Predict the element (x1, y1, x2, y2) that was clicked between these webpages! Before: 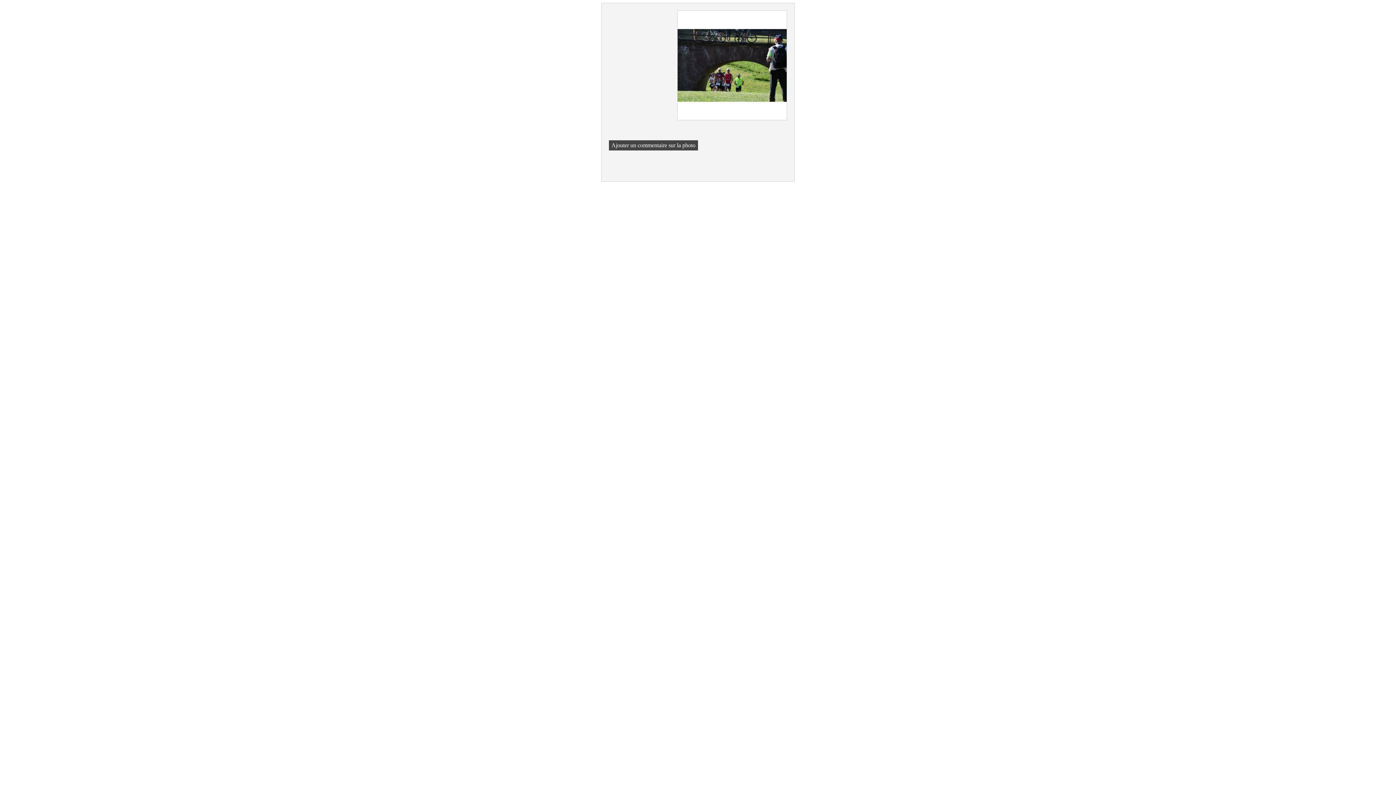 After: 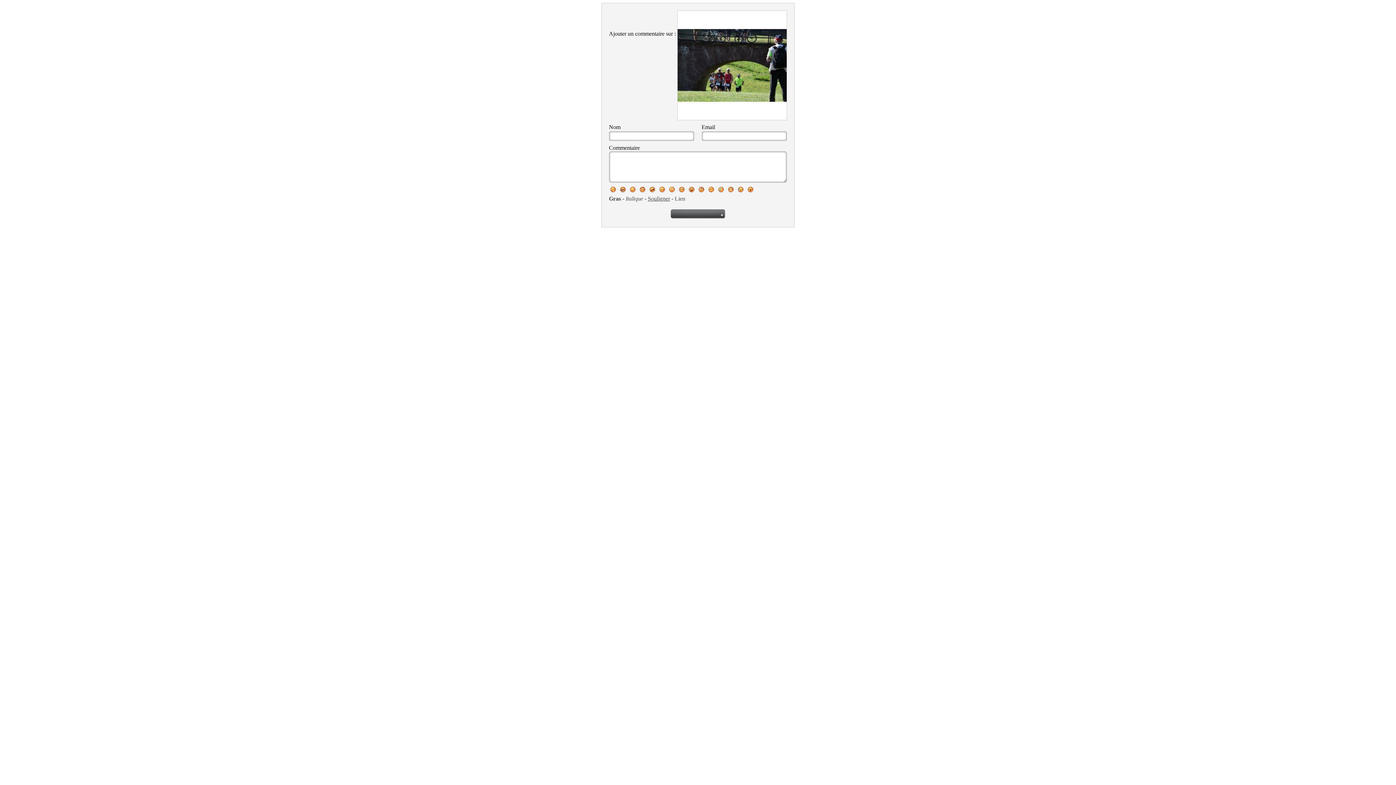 Action: label: Ajouter un commentaire sur la photo bbox: (609, 140, 698, 150)